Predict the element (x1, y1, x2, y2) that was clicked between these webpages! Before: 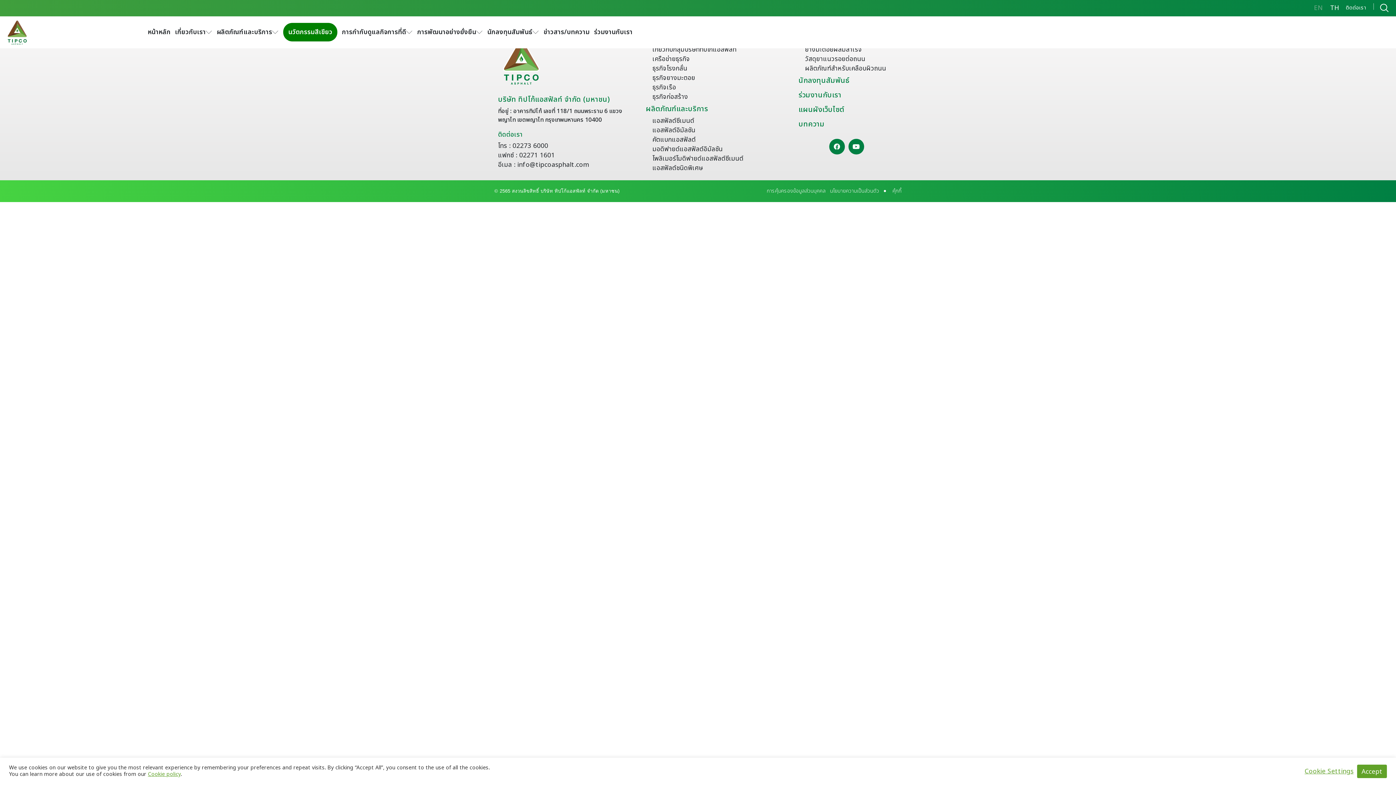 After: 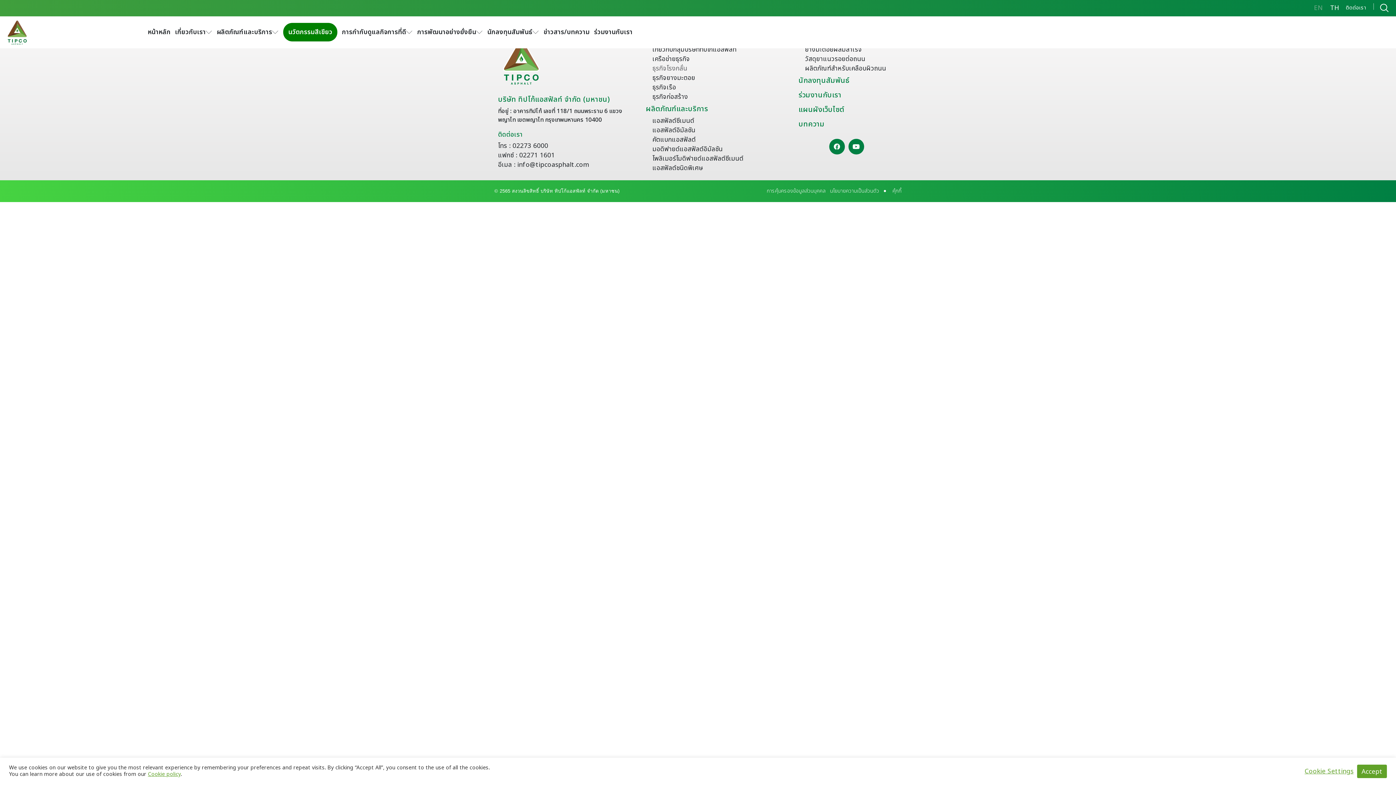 Action: bbox: (646, 64, 687, 73) label: ธุรกิจโรงกลั่น